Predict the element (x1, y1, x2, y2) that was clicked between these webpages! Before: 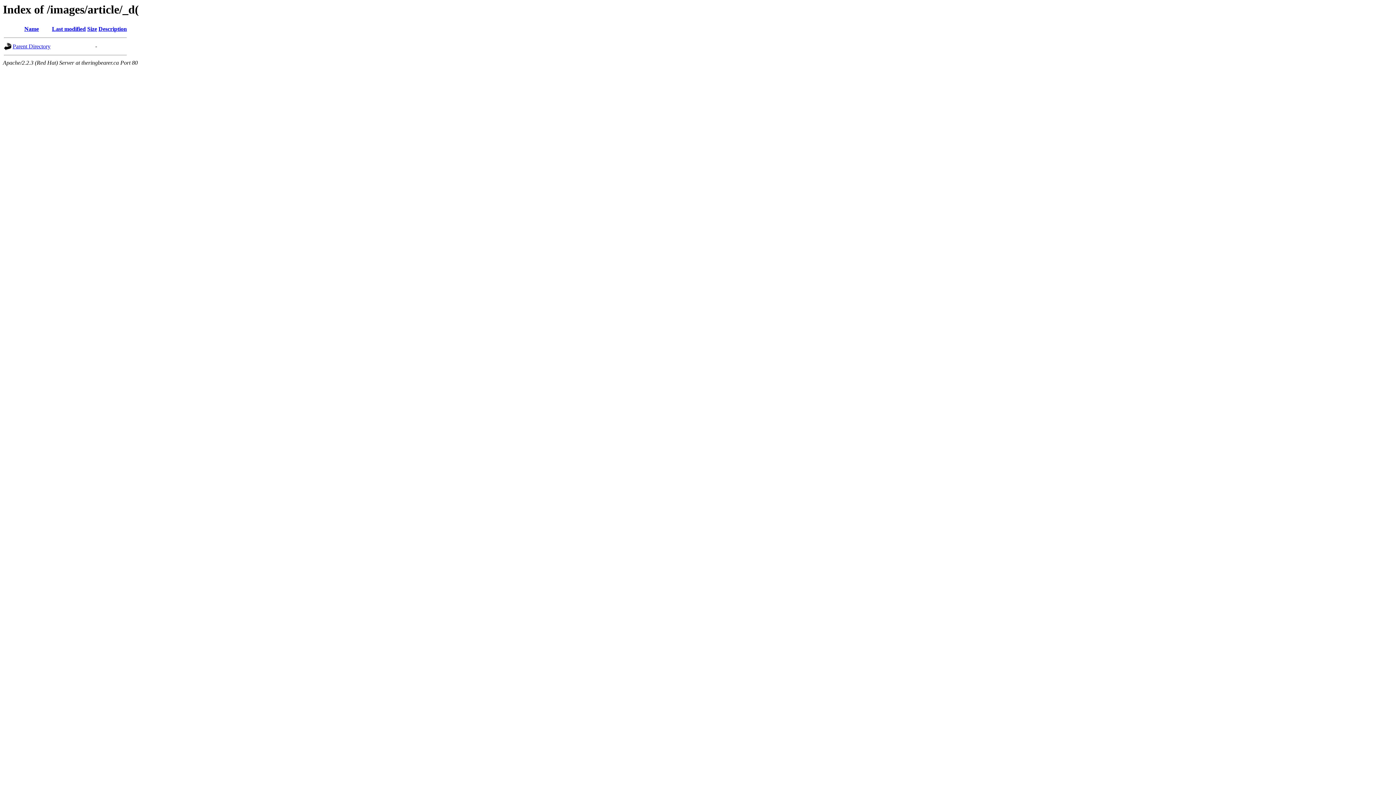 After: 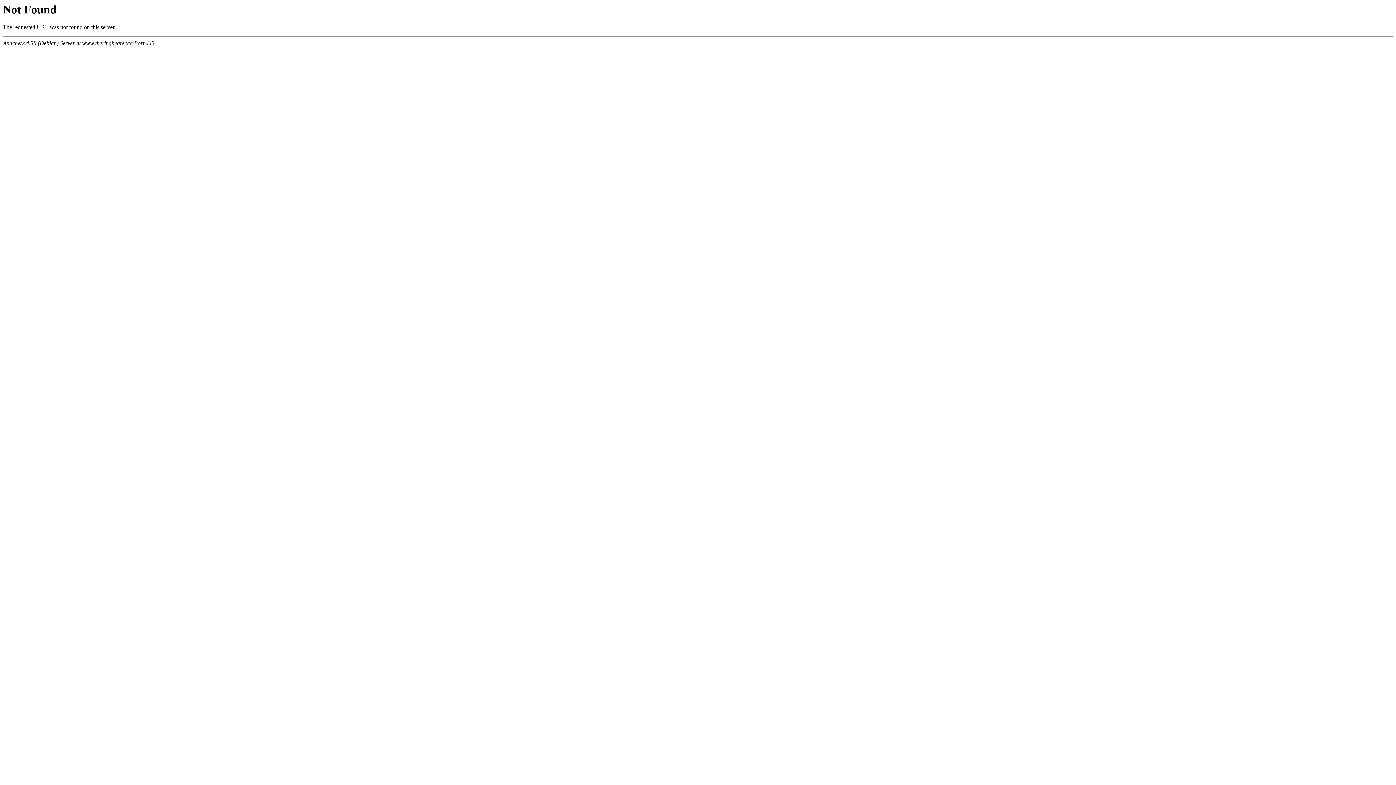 Action: bbox: (24, 25, 38, 32) label: Name